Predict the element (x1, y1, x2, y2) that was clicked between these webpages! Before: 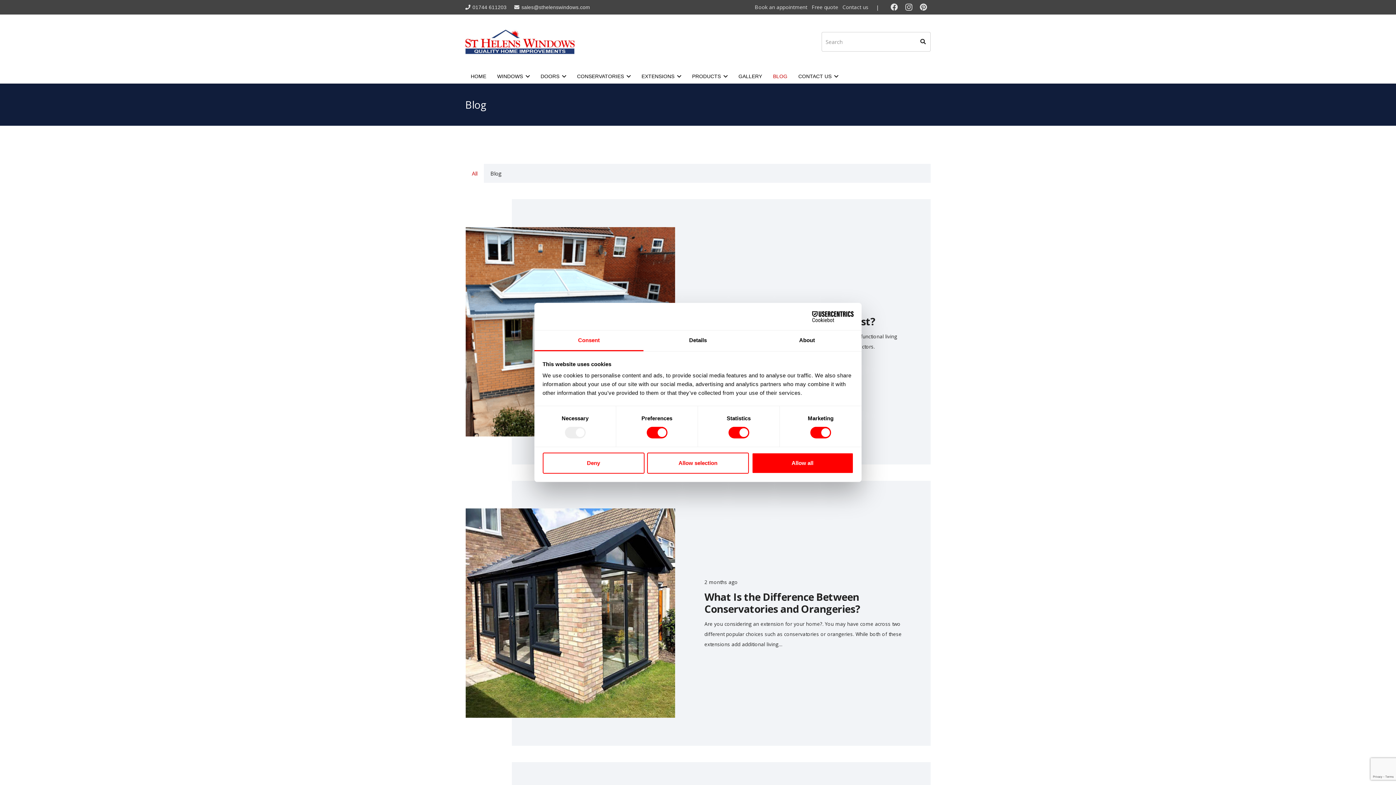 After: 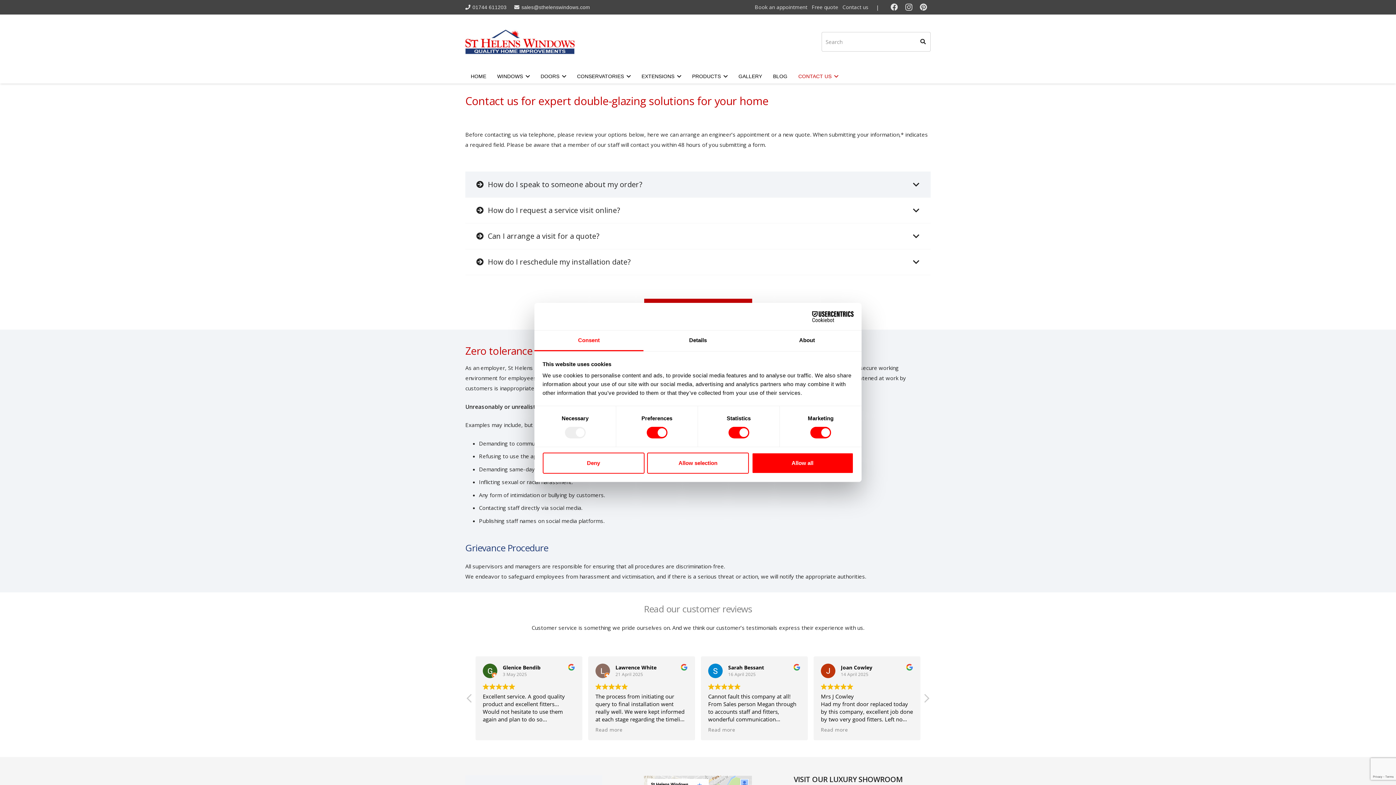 Action: label: Contact us bbox: (842, 3, 868, 10)